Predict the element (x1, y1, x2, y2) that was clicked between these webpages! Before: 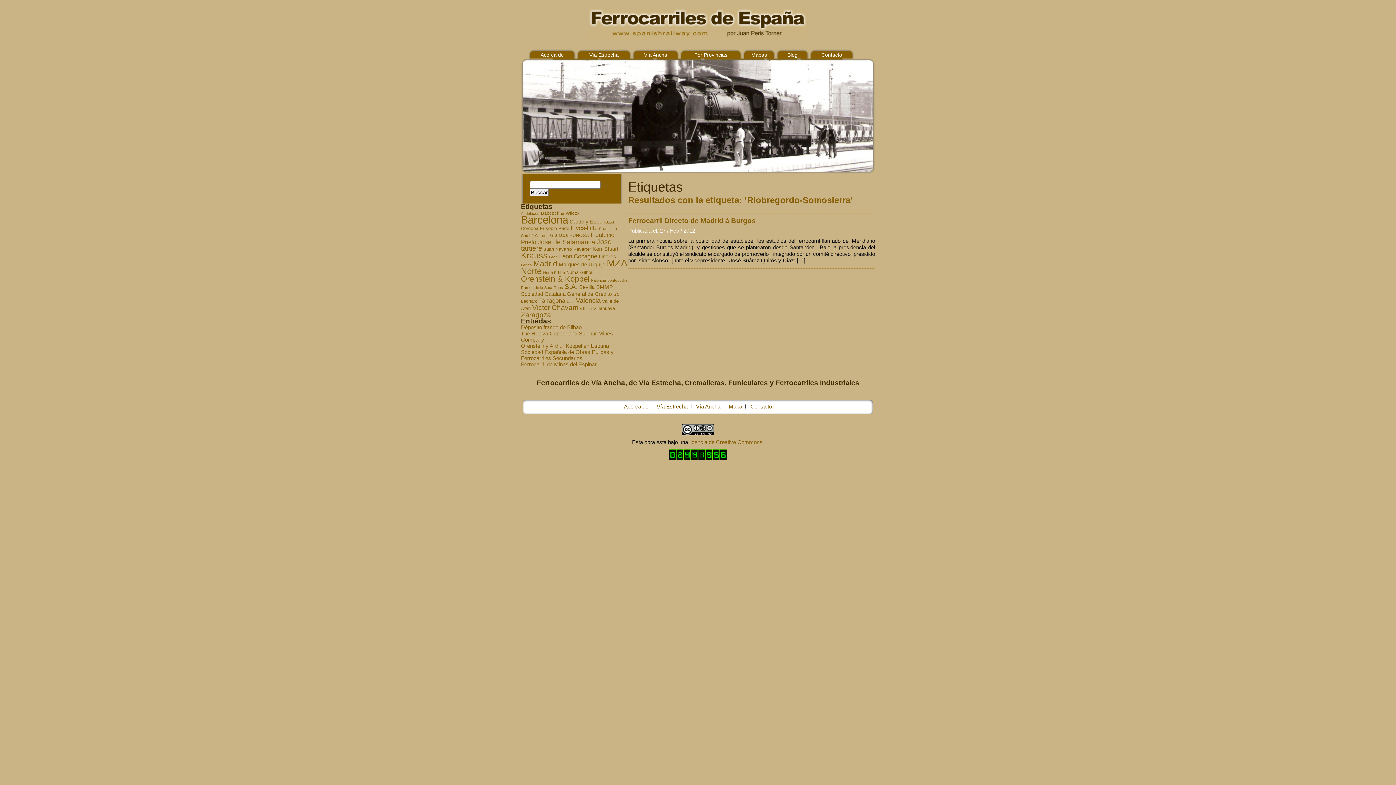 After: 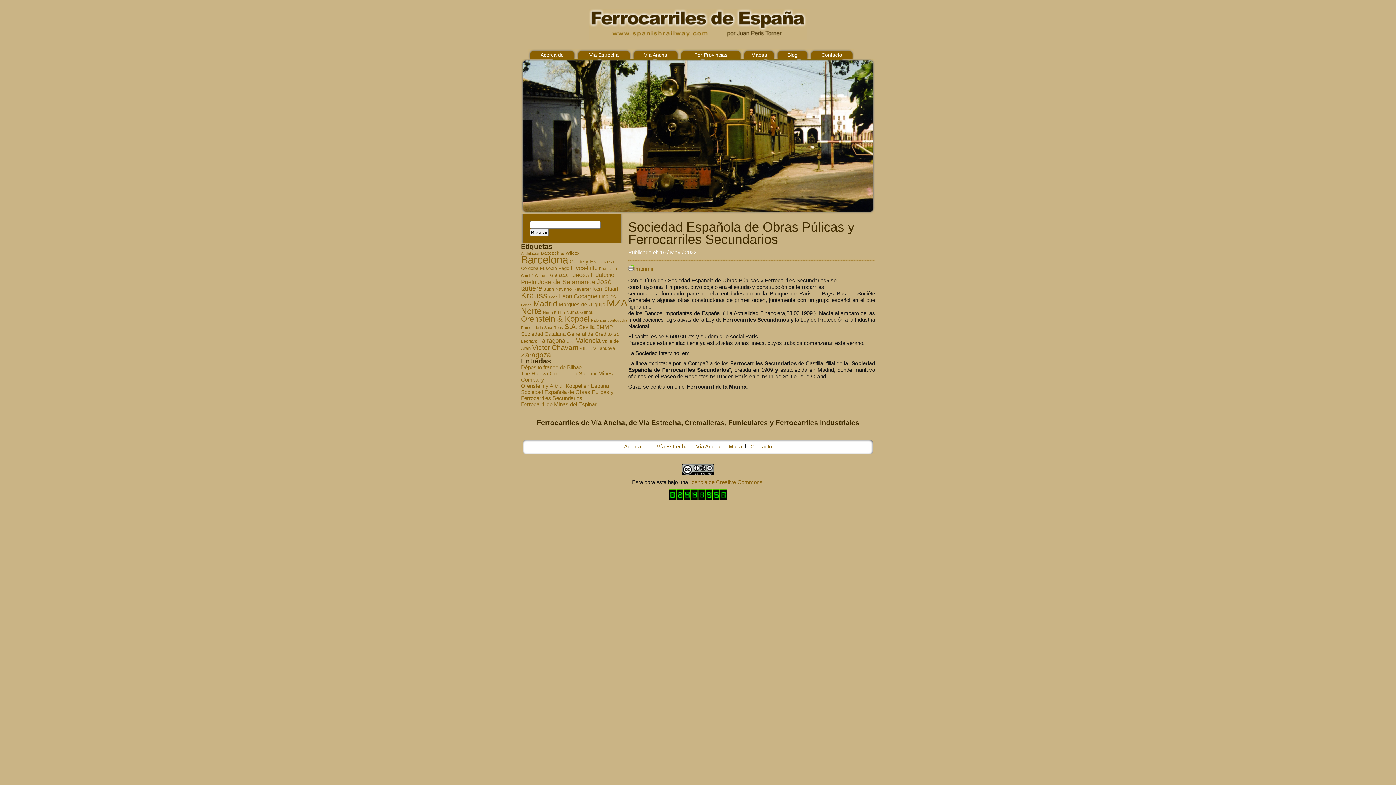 Action: bbox: (521, 349, 613, 361) label: Sociedad Española de Obras Púlicas y Ferrocarriles Secundarios